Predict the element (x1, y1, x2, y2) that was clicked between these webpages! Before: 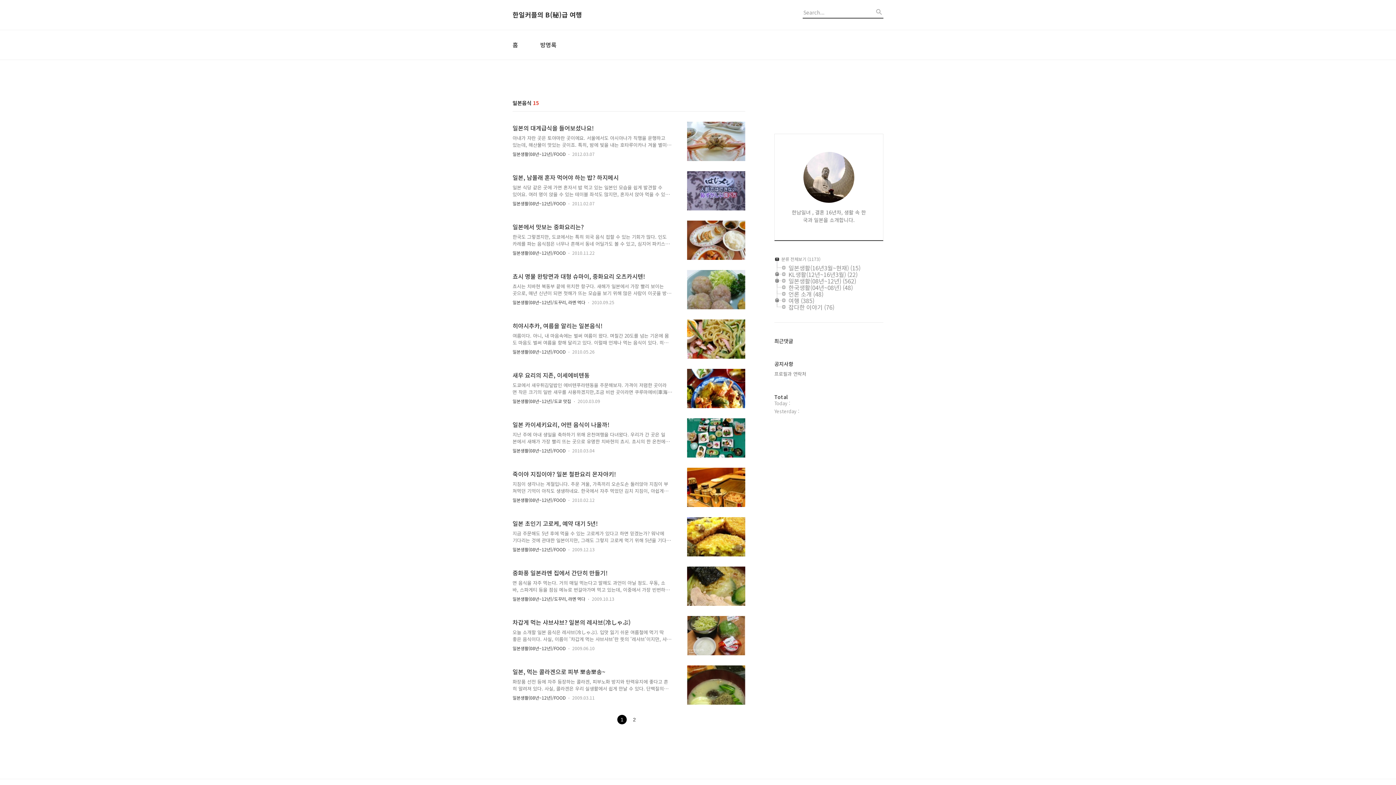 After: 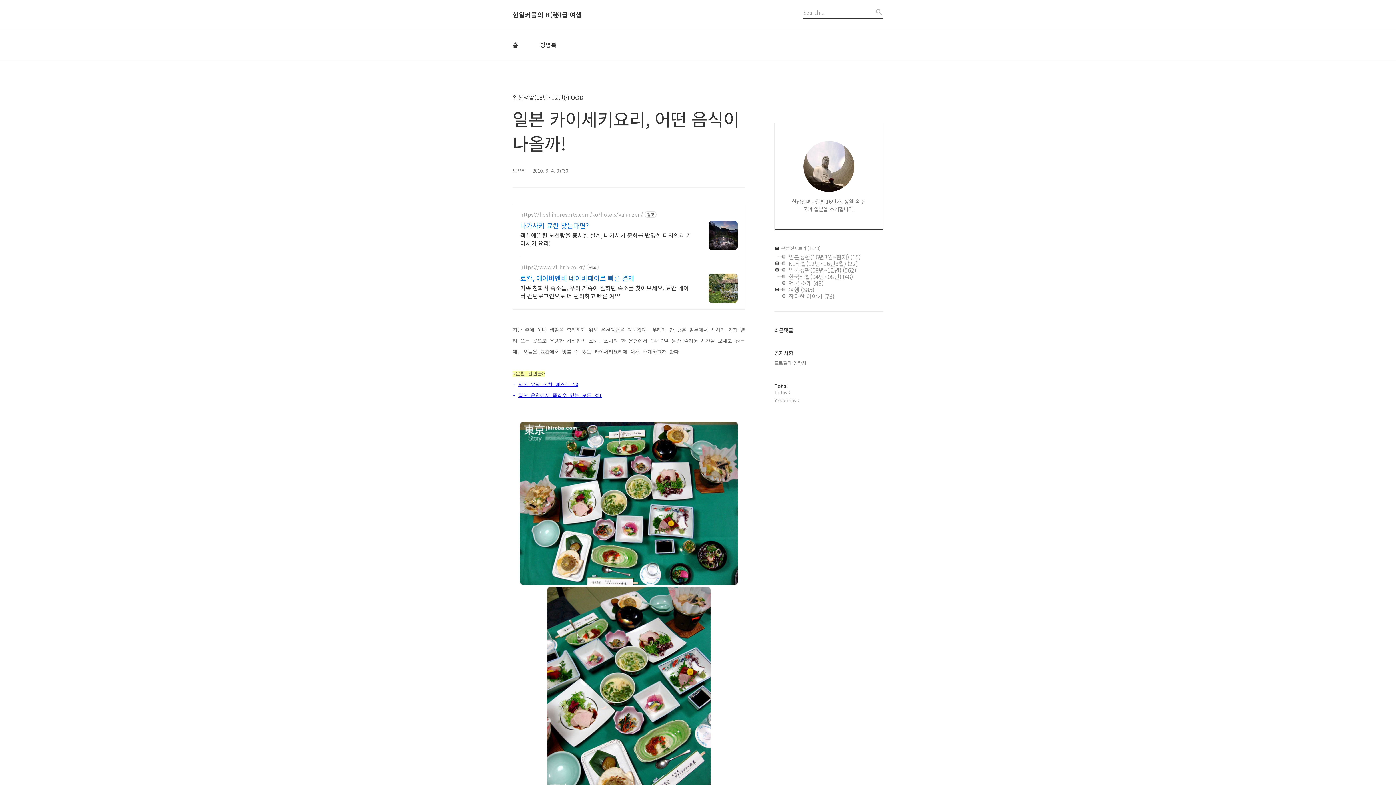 Action: bbox: (672, 418, 745, 457)